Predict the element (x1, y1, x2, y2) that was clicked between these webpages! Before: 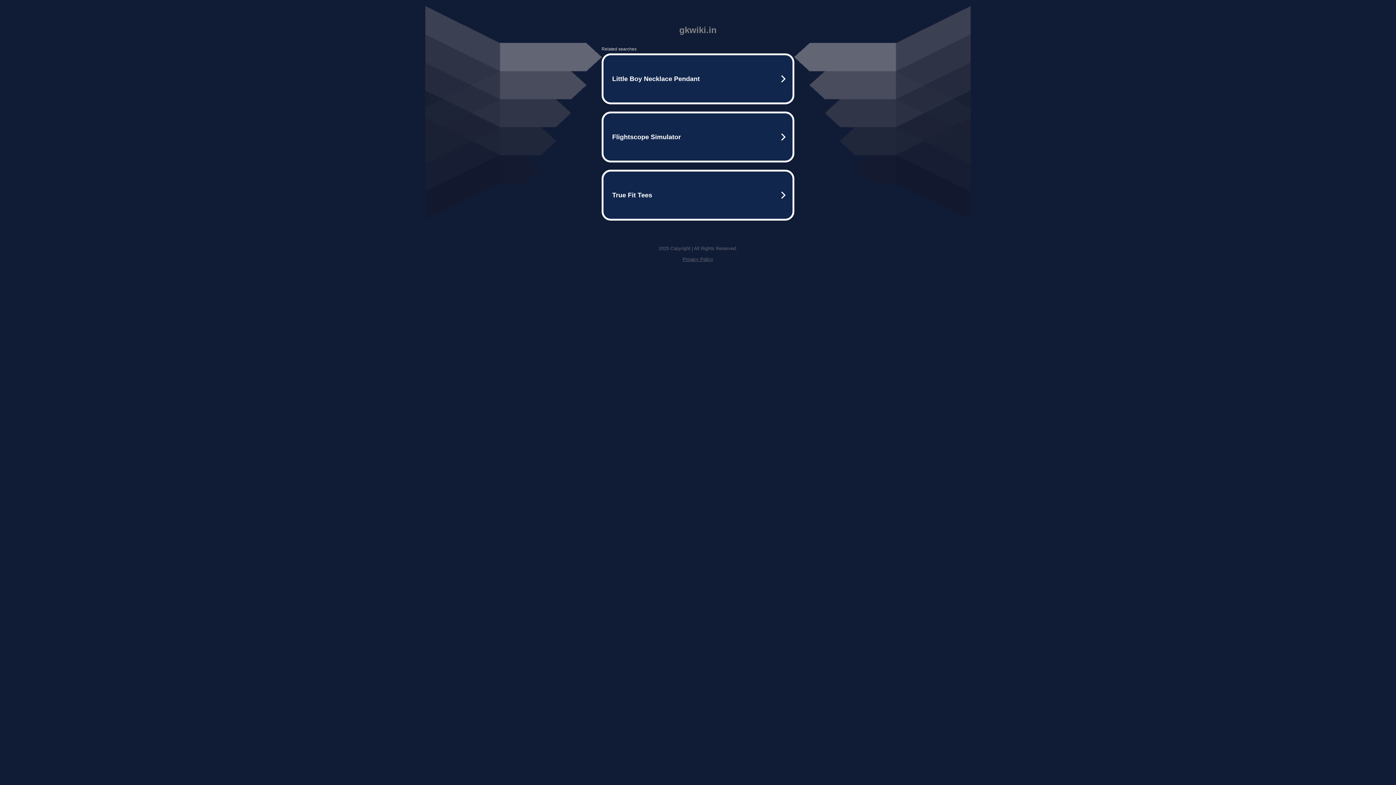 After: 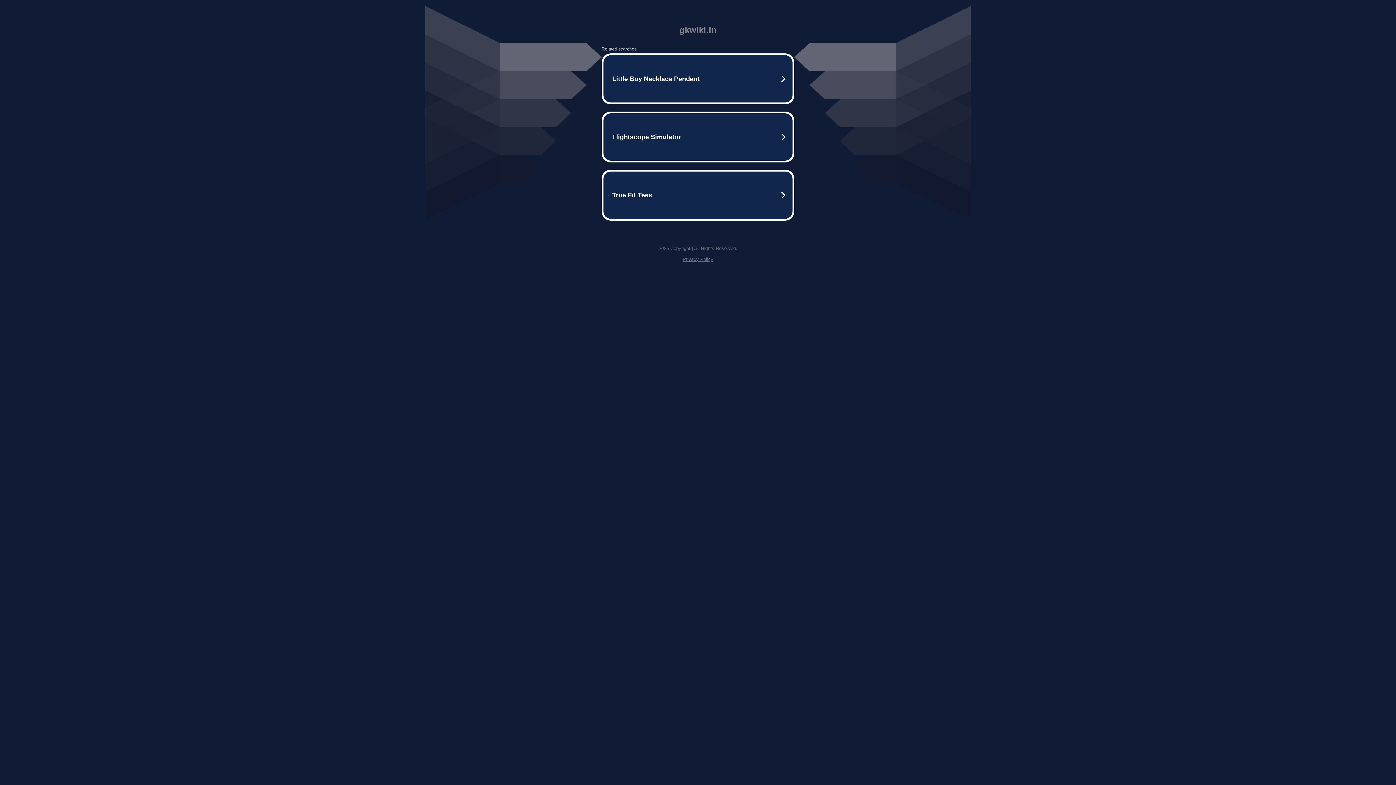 Action: bbox: (682, 256, 713, 262) label: Privacy Policy